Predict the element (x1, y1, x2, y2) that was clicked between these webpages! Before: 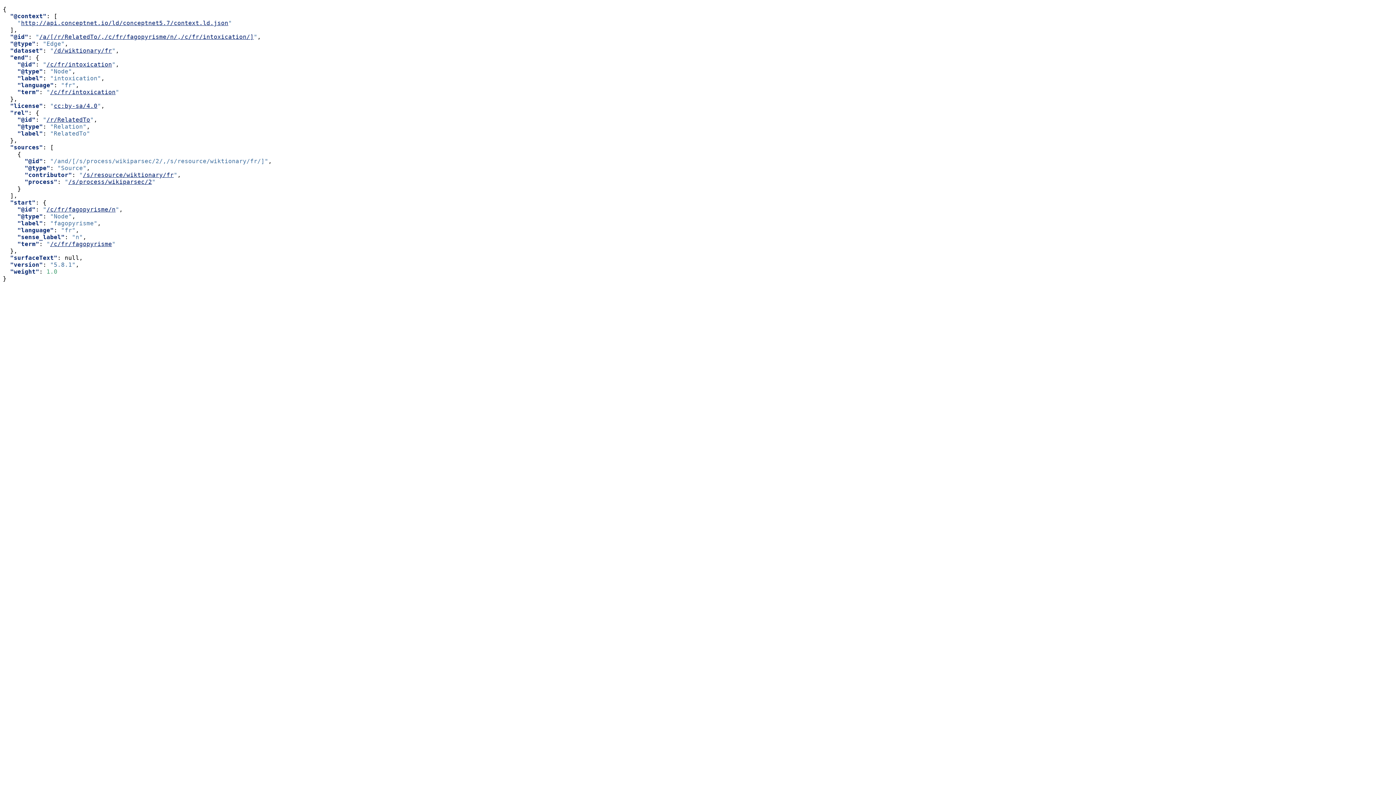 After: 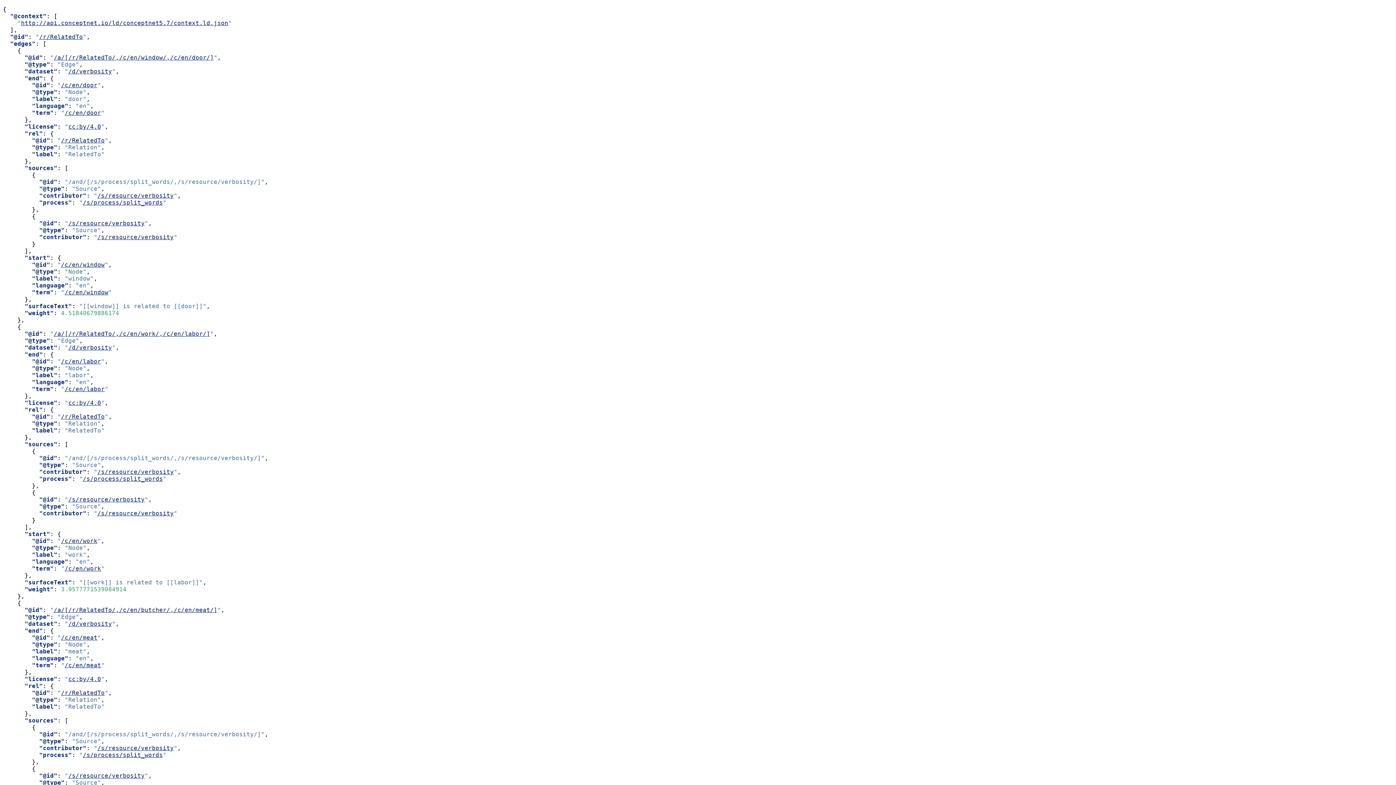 Action: label: /r/RelatedTo bbox: (46, 116, 90, 123)